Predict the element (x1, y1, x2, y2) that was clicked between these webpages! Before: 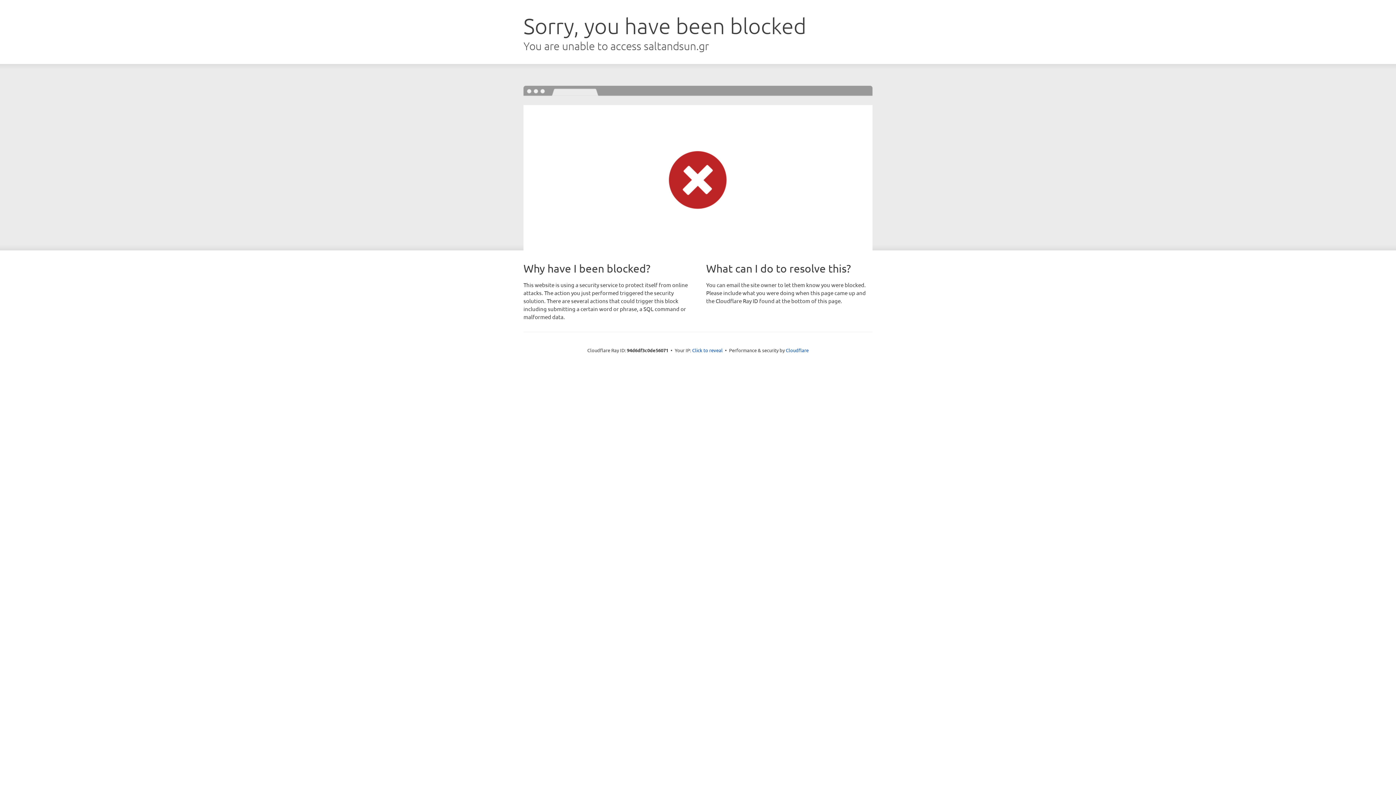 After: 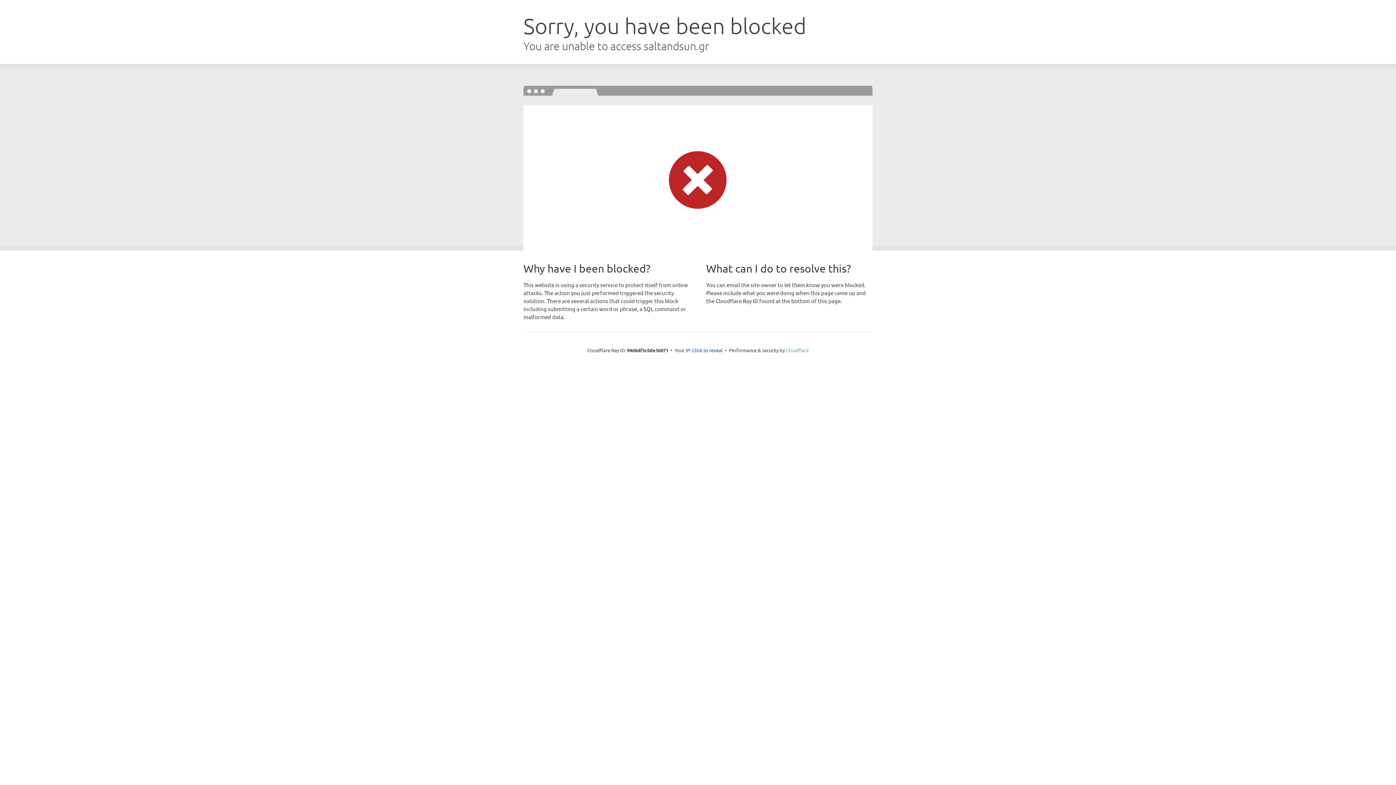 Action: bbox: (786, 347, 808, 353) label: Cloudflare